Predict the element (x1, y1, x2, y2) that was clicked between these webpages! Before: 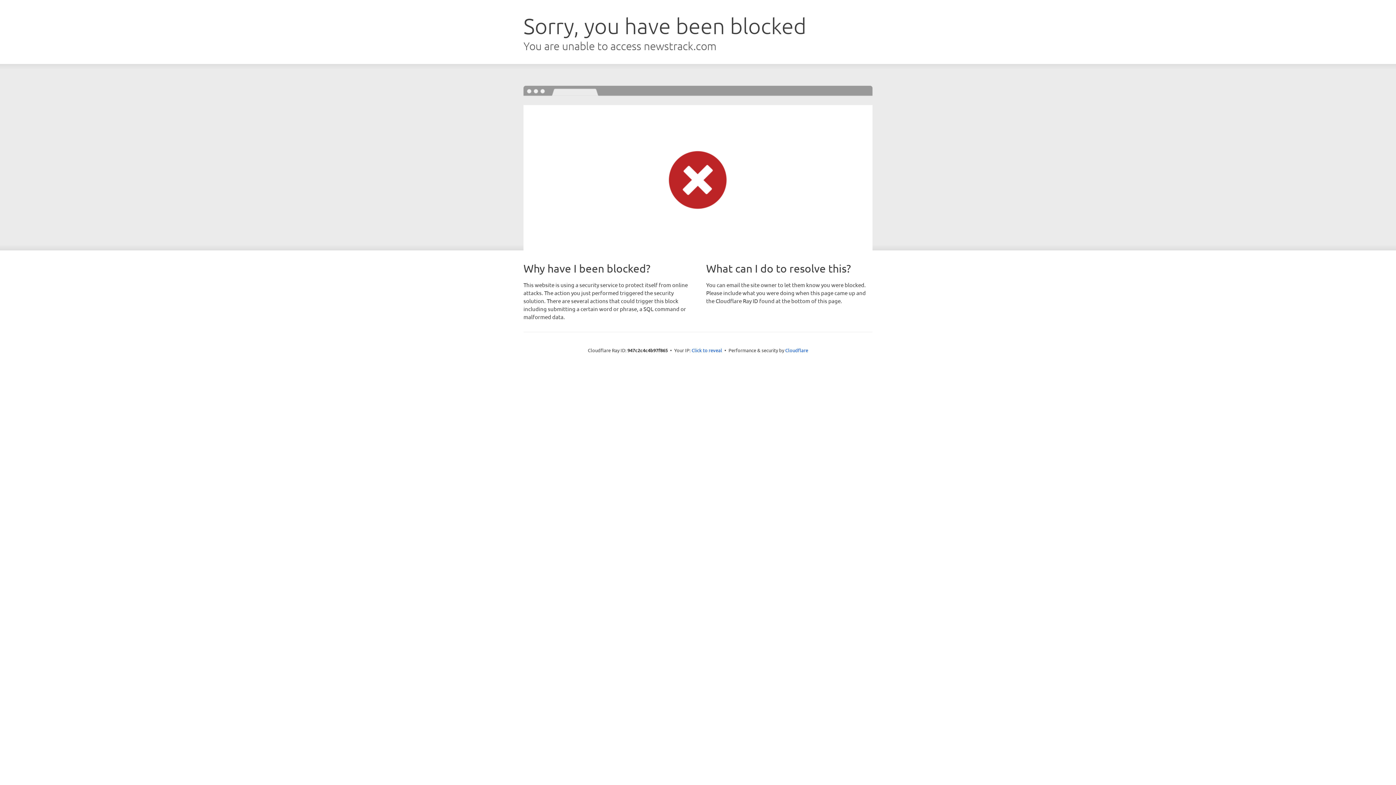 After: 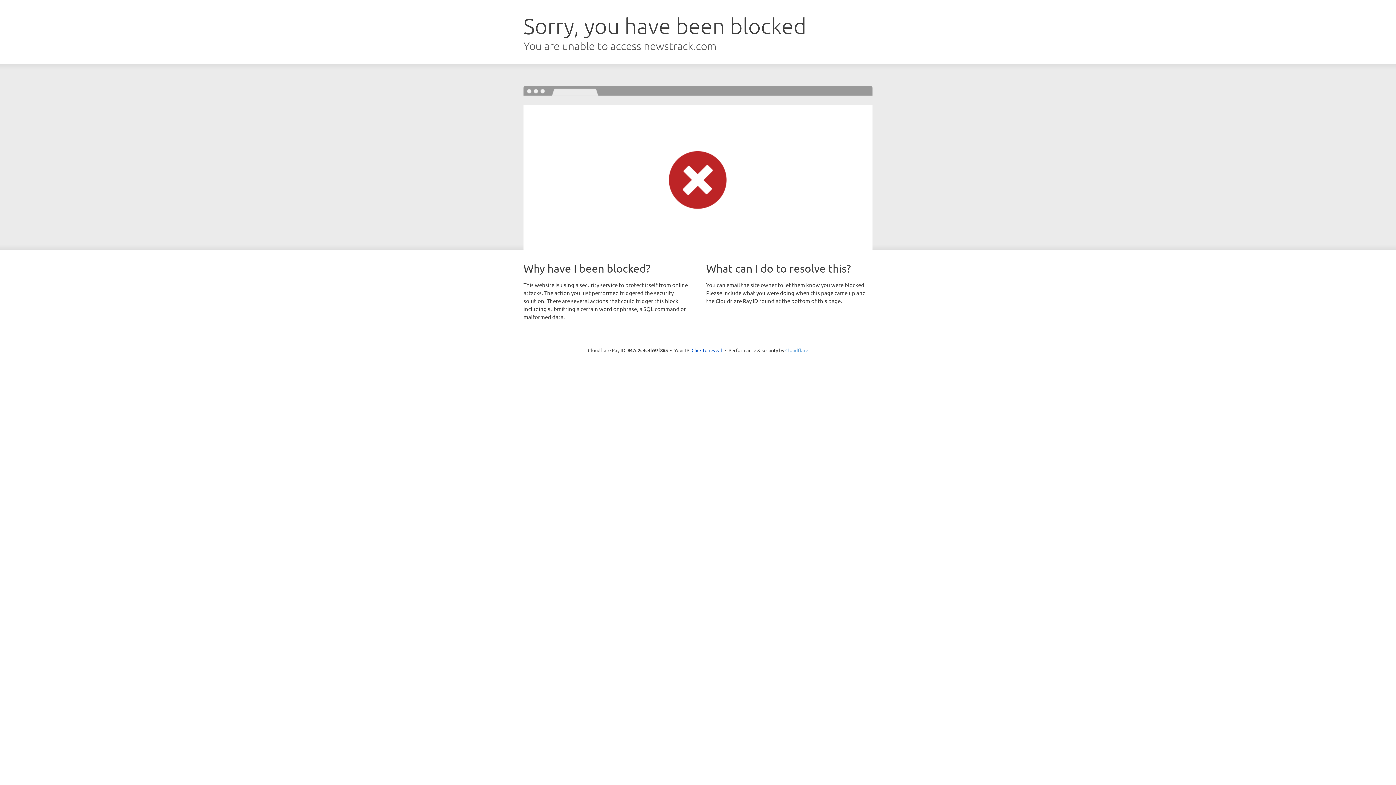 Action: bbox: (785, 347, 808, 353) label: Cloudflare